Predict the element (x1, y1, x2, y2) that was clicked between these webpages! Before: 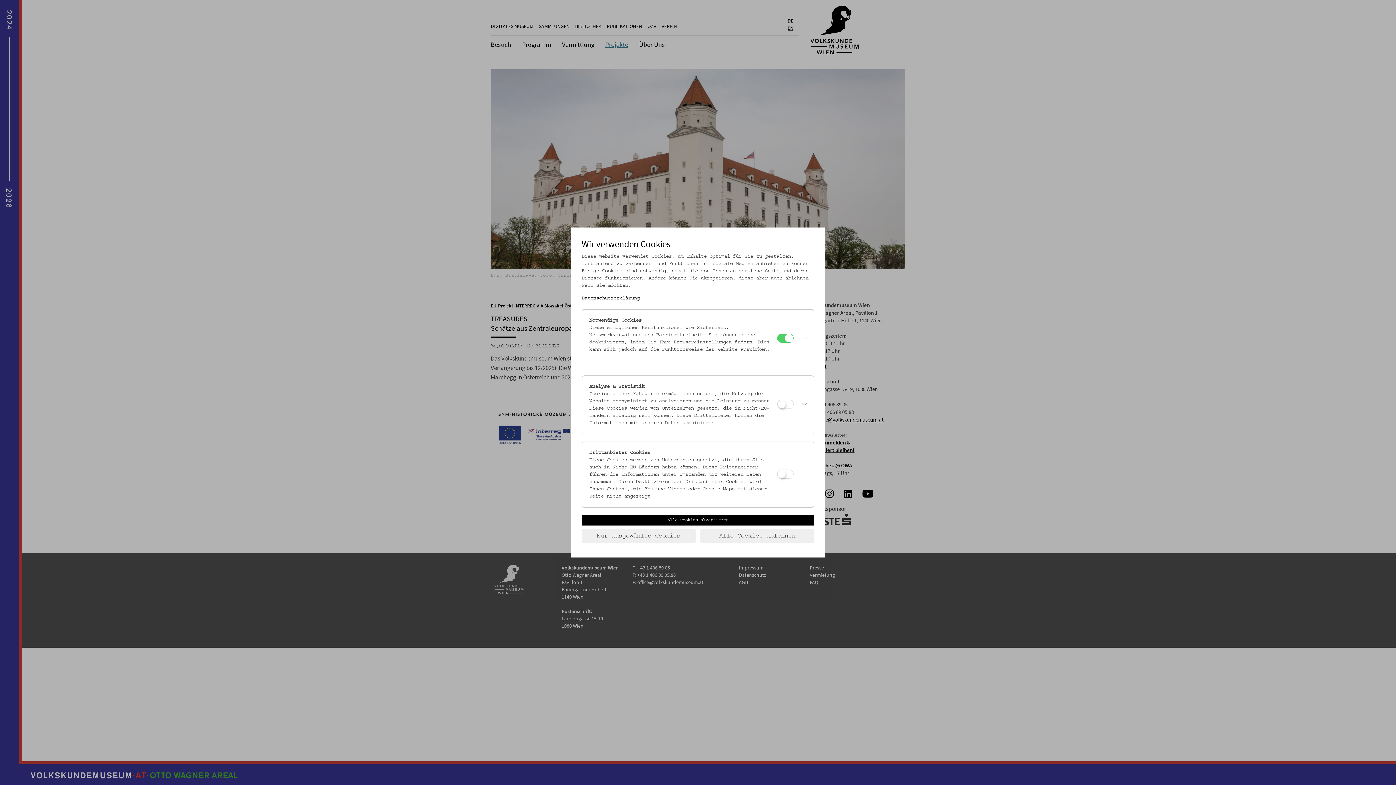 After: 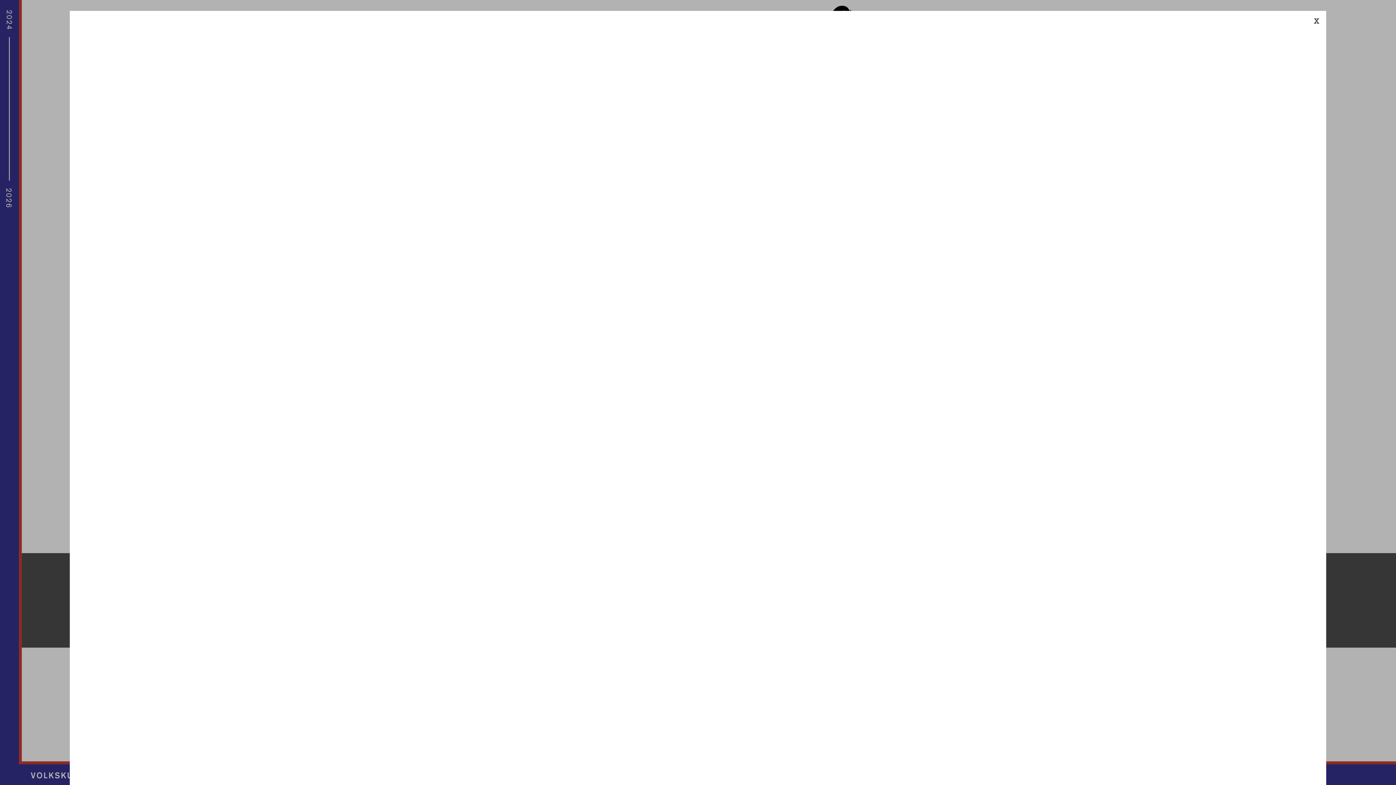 Action: bbox: (581, 296, 640, 300) label: Datenschutzerklärung